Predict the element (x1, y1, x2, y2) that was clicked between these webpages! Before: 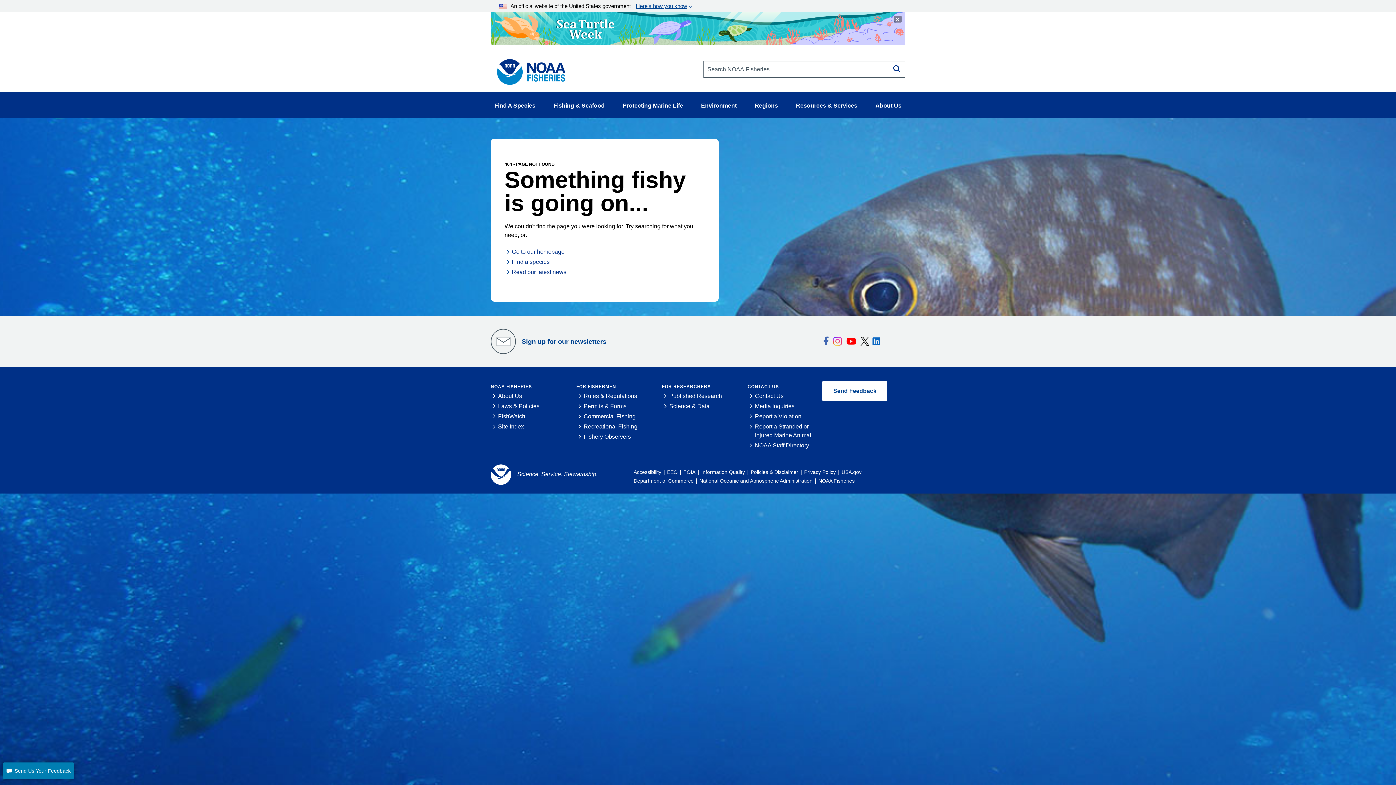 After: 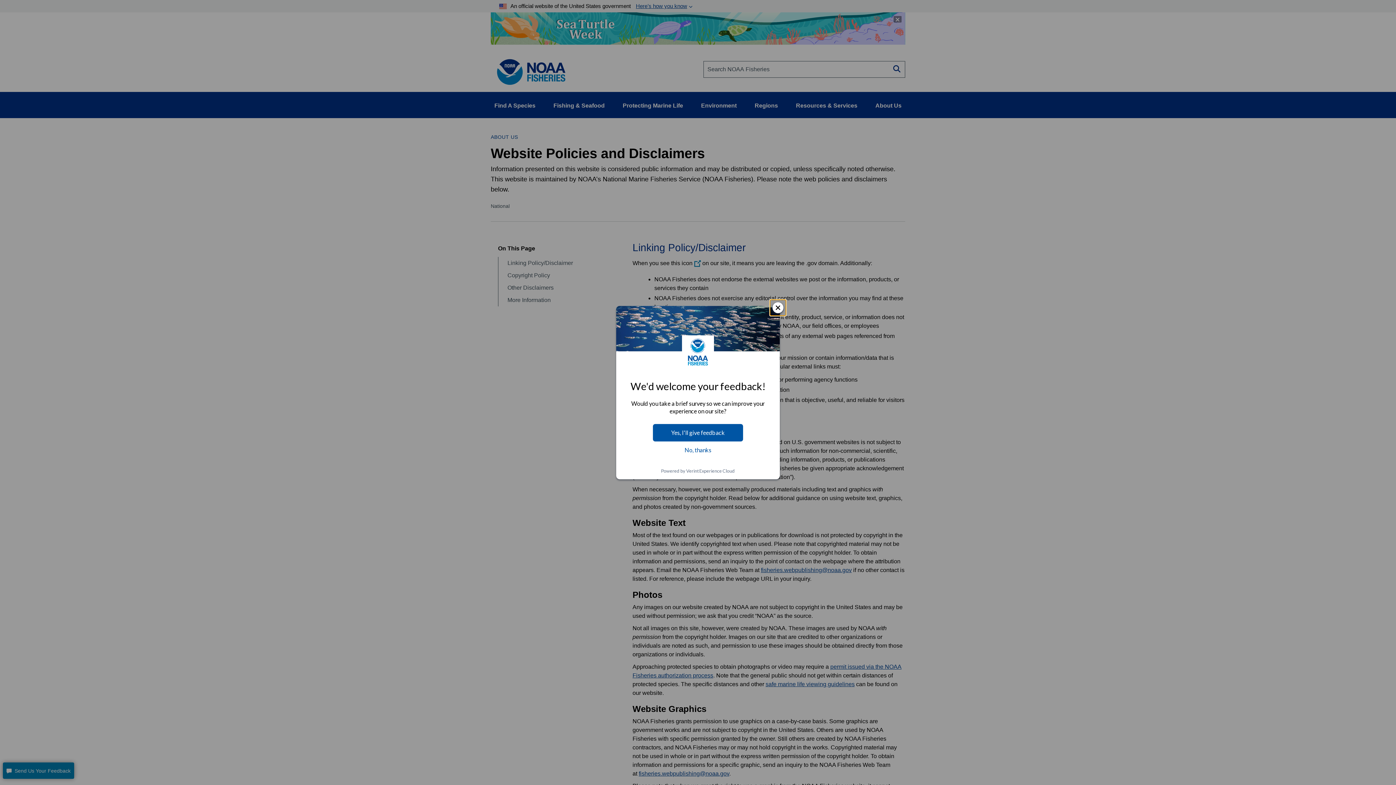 Action: label: Policies & Disclaimer bbox: (750, 469, 798, 475)